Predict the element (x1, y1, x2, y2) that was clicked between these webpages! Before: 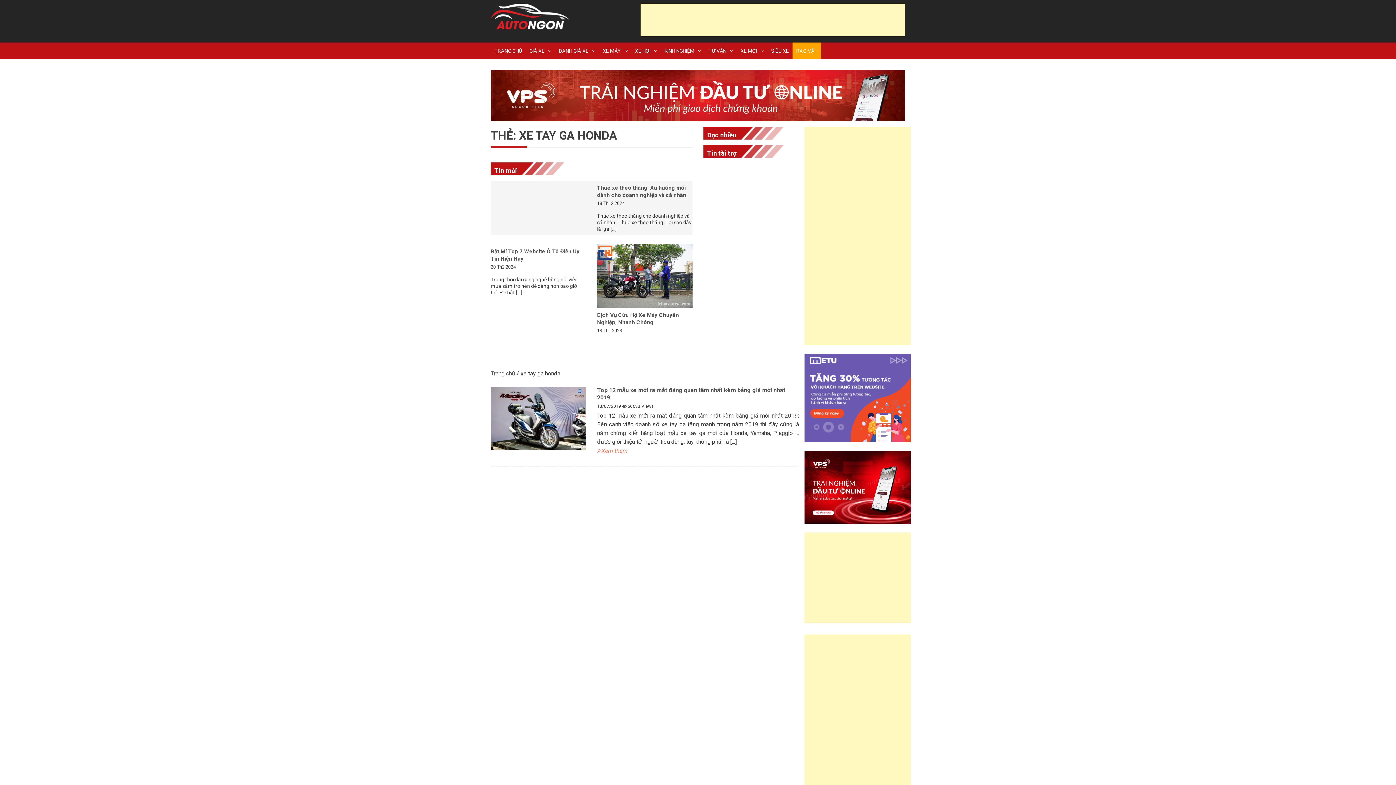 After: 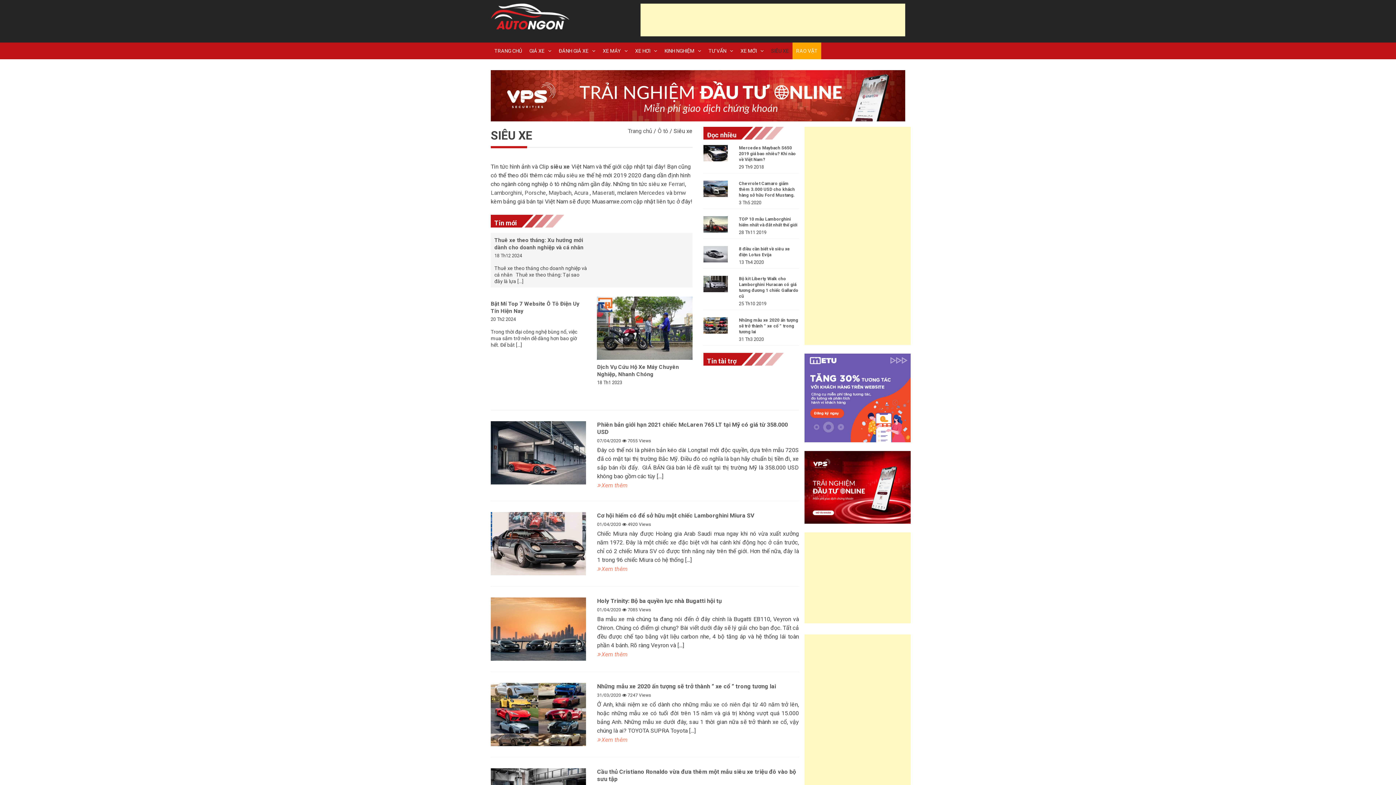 Action: bbox: (767, 42, 792, 59) label: SIÊU XE